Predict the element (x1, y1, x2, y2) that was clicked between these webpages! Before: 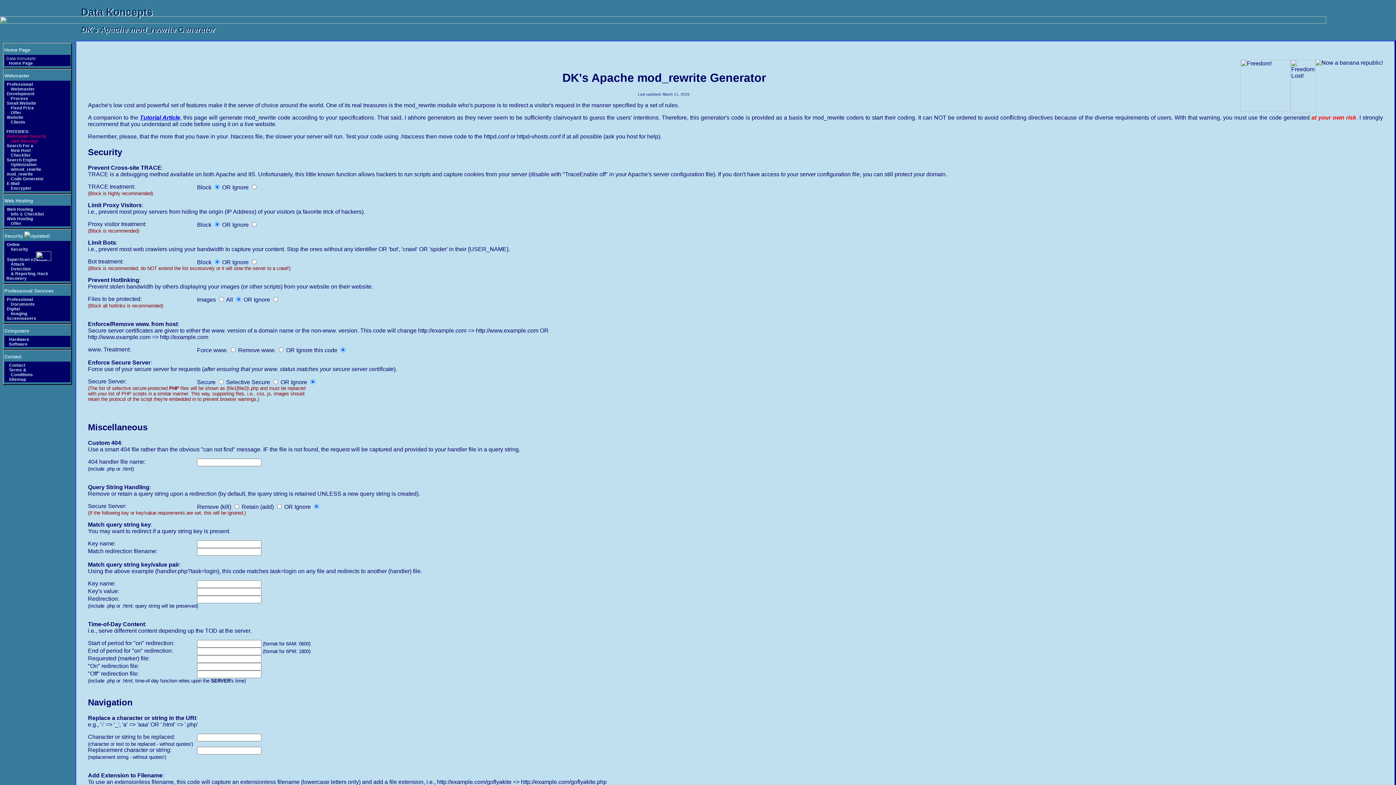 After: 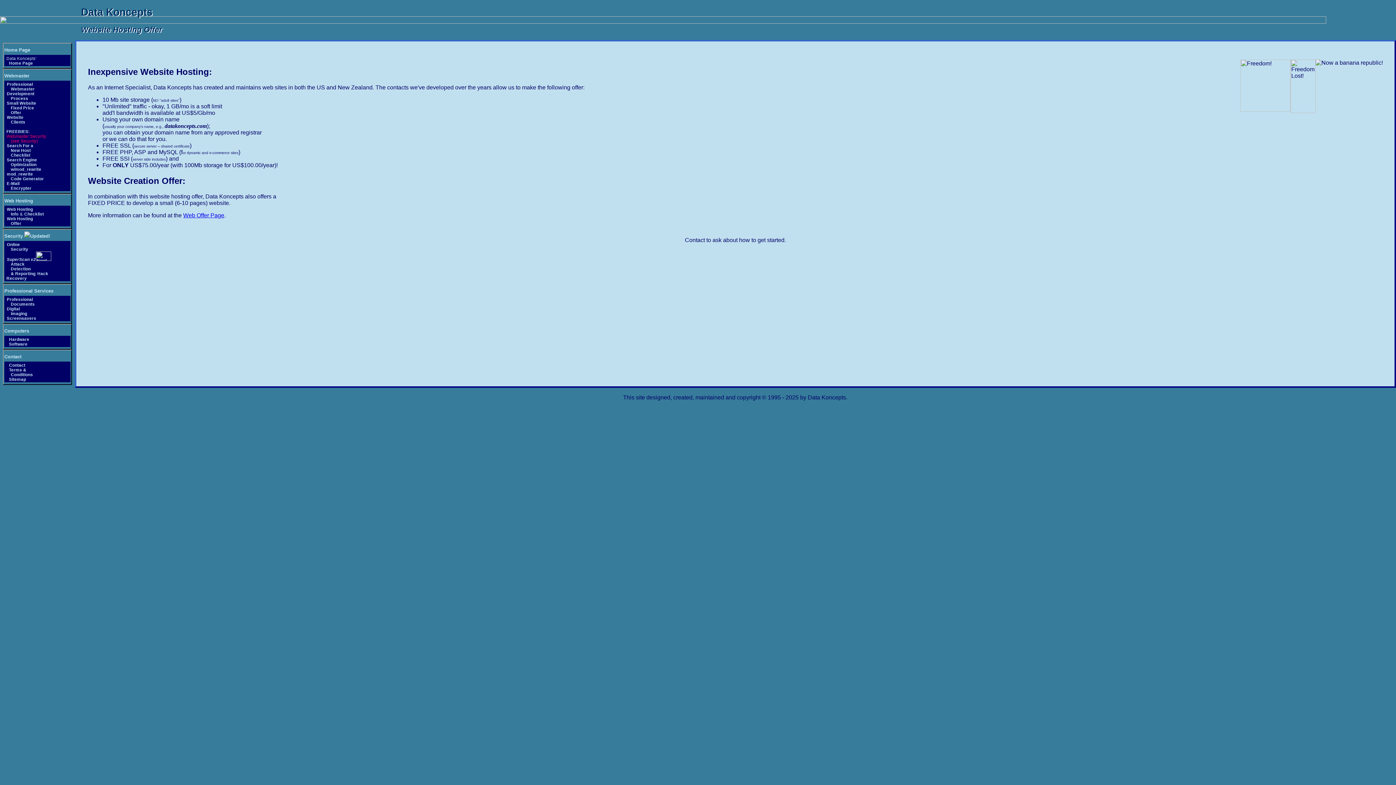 Action: bbox: (6, 215, 33, 226) label: Web Hosting
    Offer